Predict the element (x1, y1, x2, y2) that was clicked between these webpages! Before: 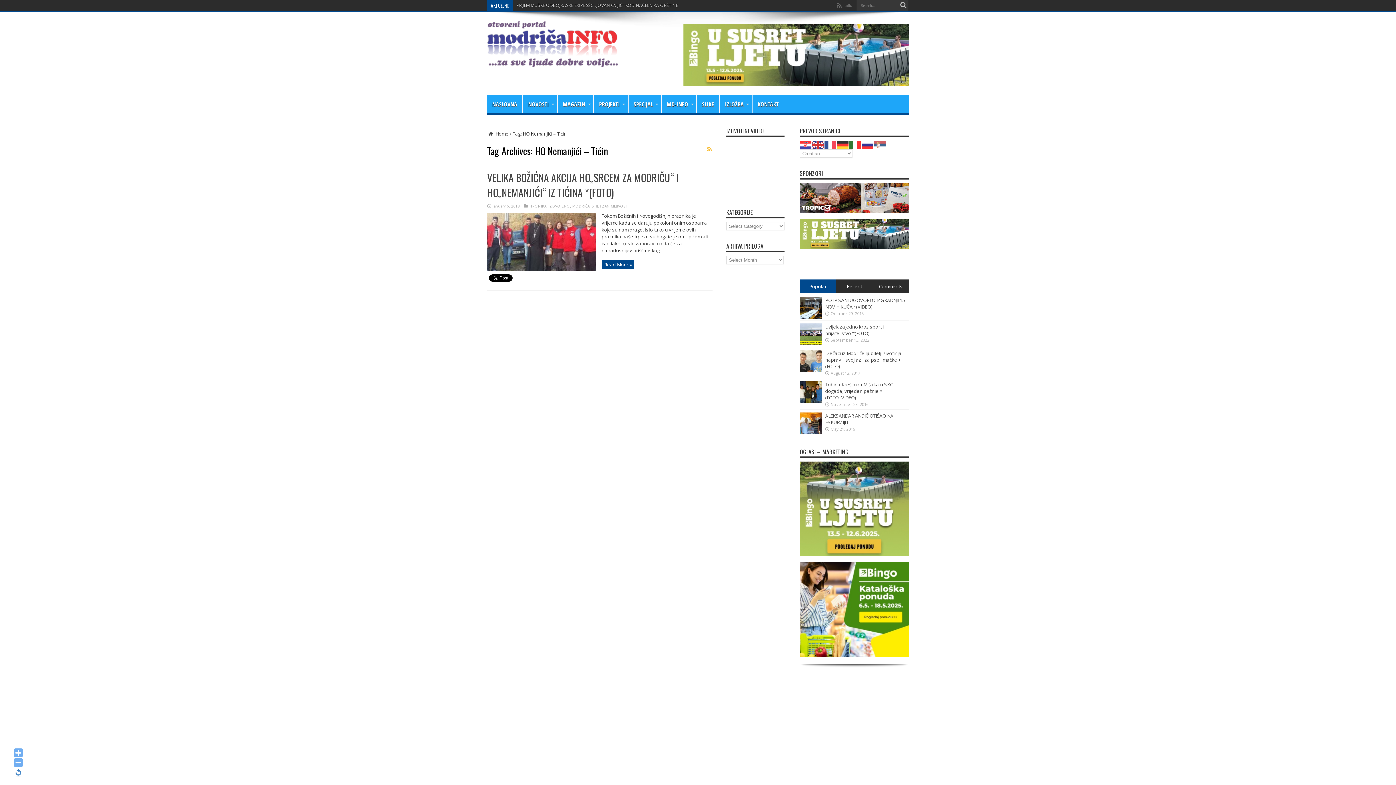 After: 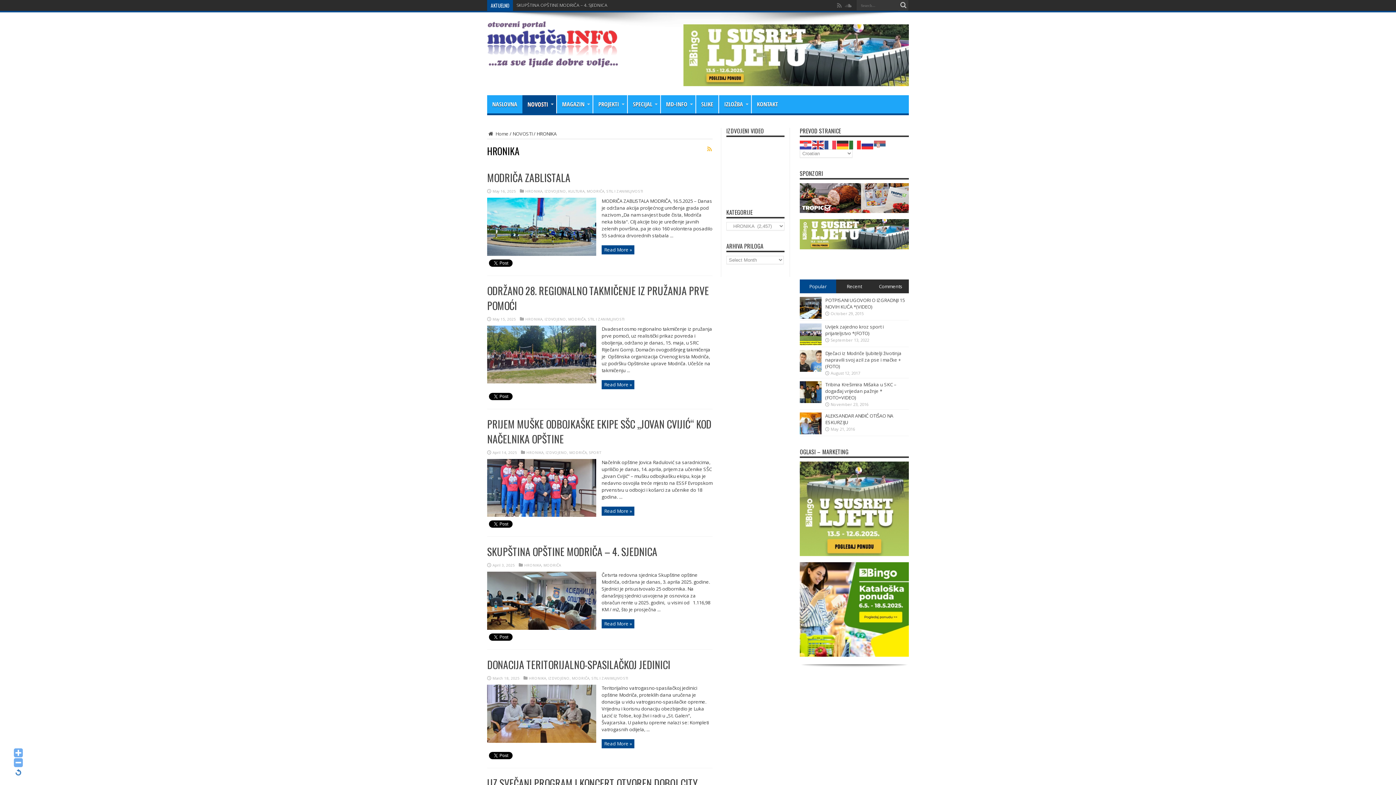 Action: bbox: (529, 203, 546, 208) label: HRONIKA